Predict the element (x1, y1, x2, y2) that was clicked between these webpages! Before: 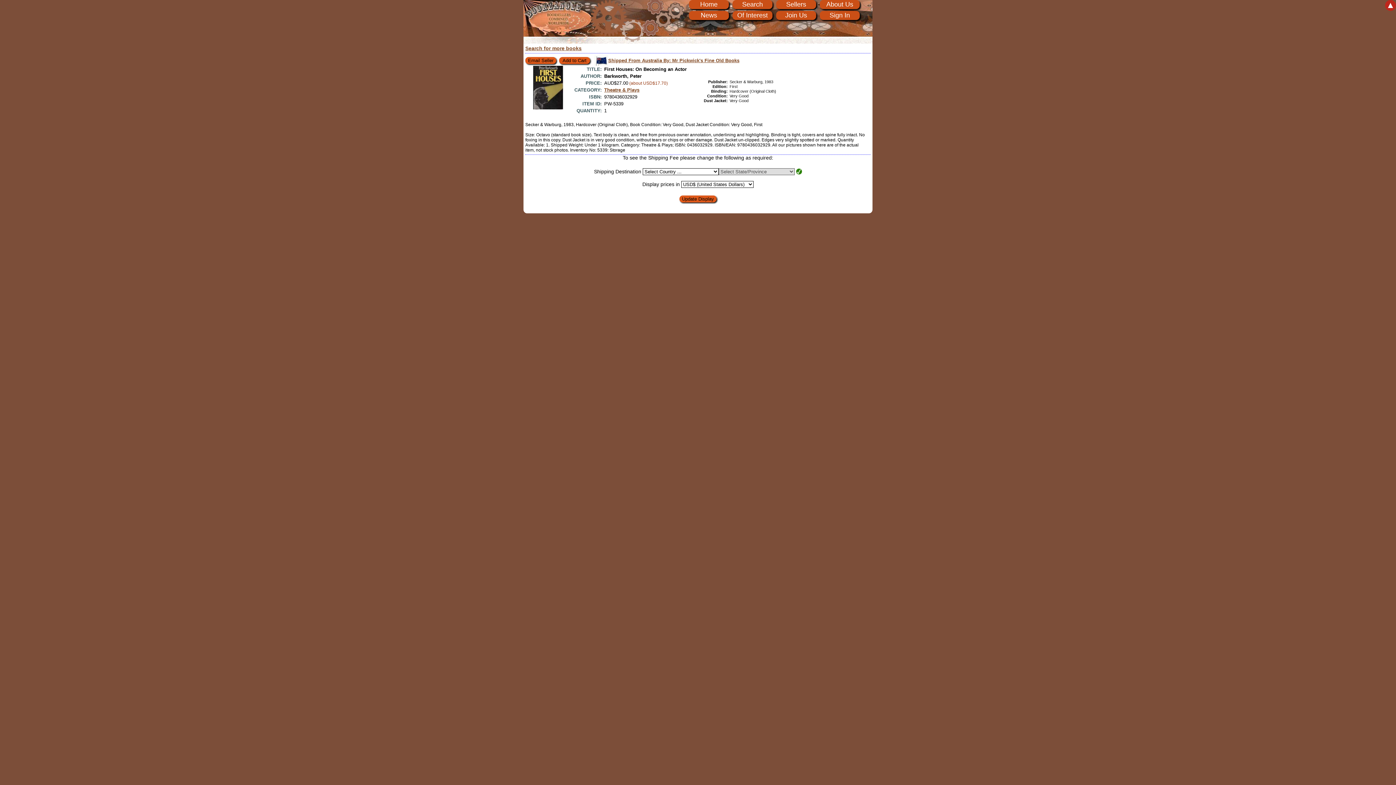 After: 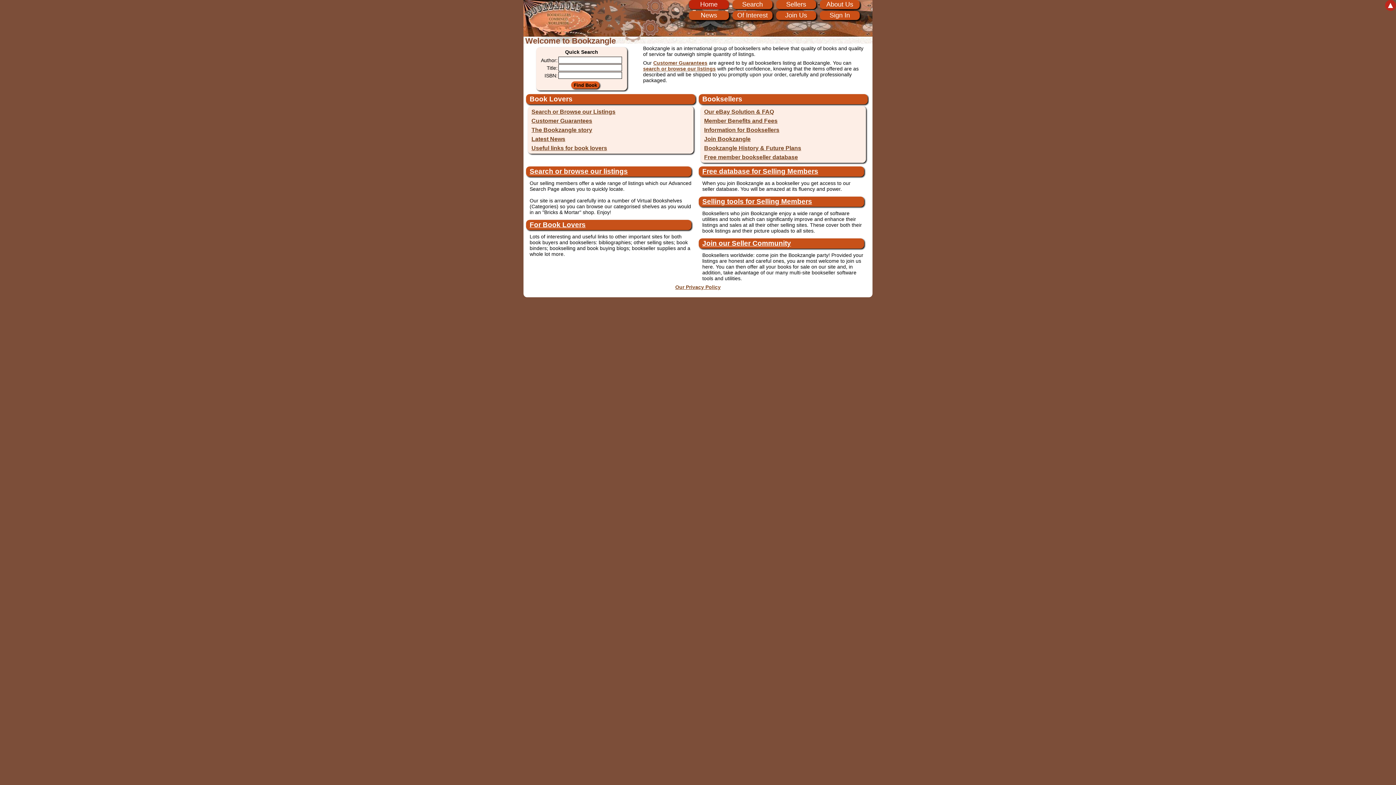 Action: label: Home bbox: (689, 0, 729, 9)